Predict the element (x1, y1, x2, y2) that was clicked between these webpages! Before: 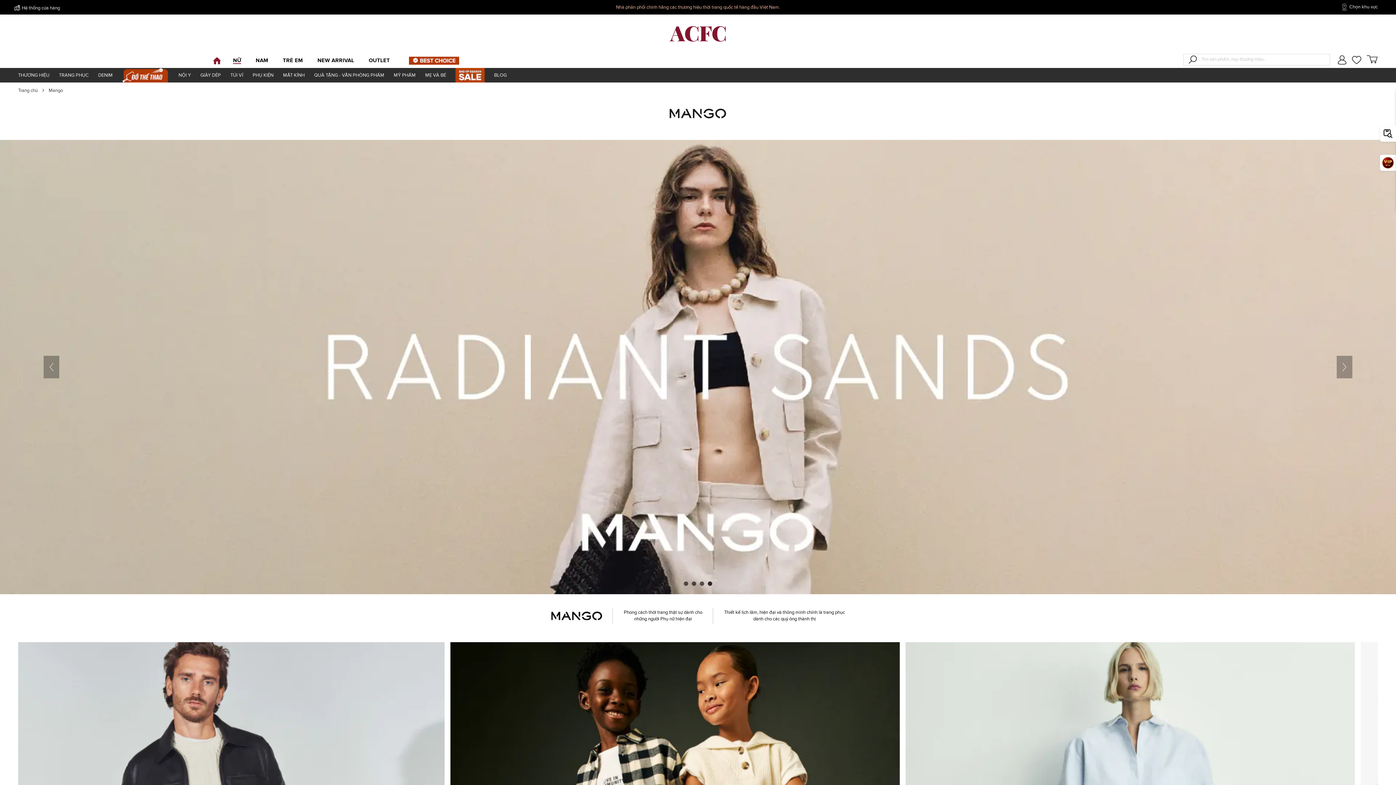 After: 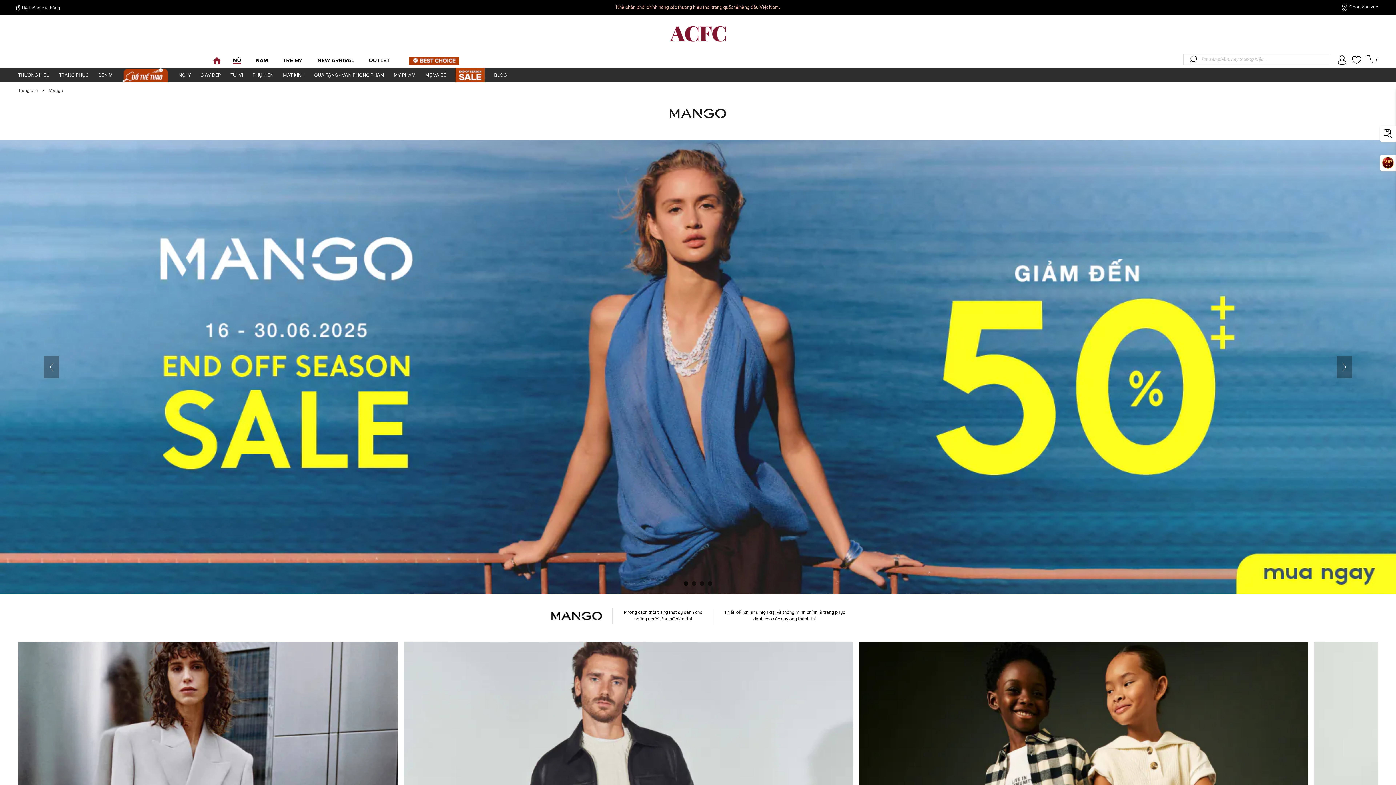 Action: bbox: (684, 581, 688, 586)